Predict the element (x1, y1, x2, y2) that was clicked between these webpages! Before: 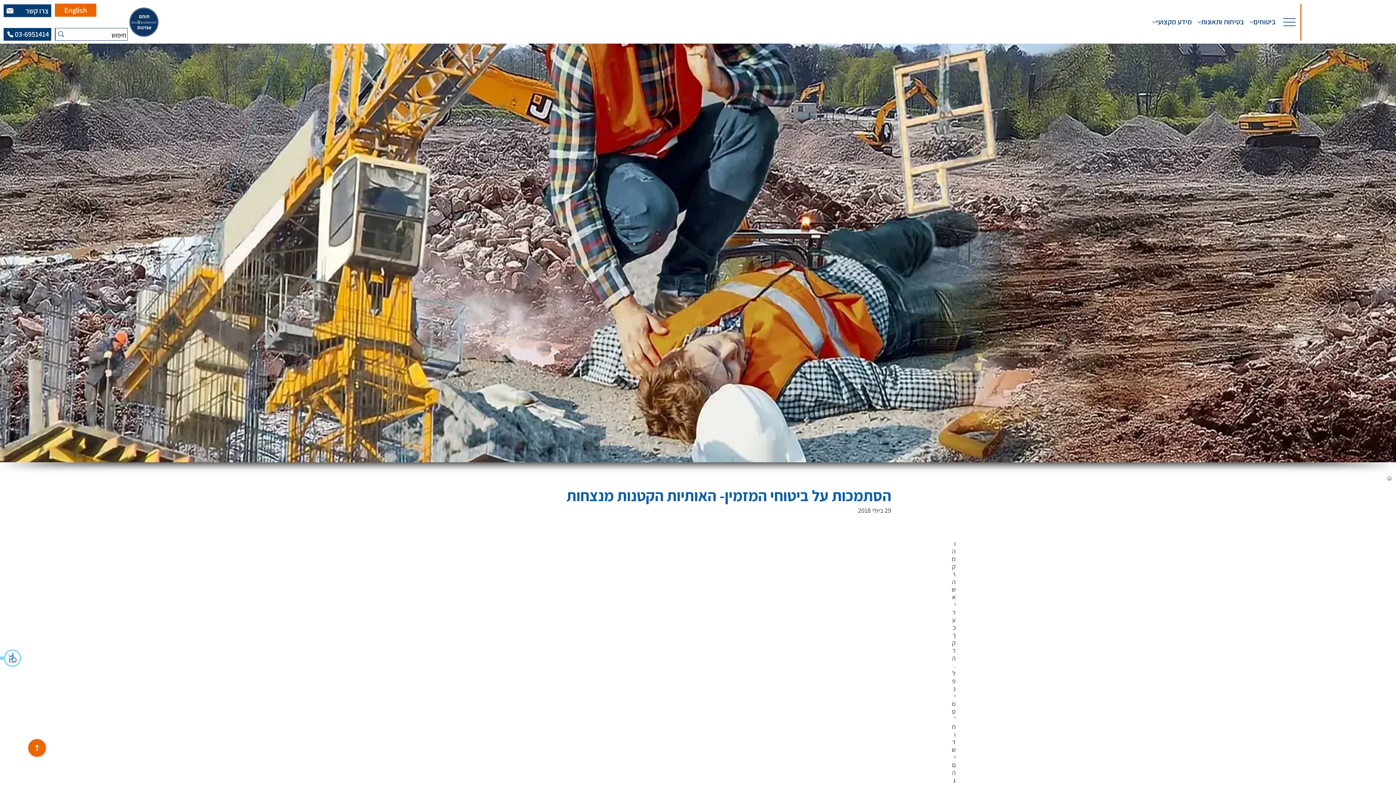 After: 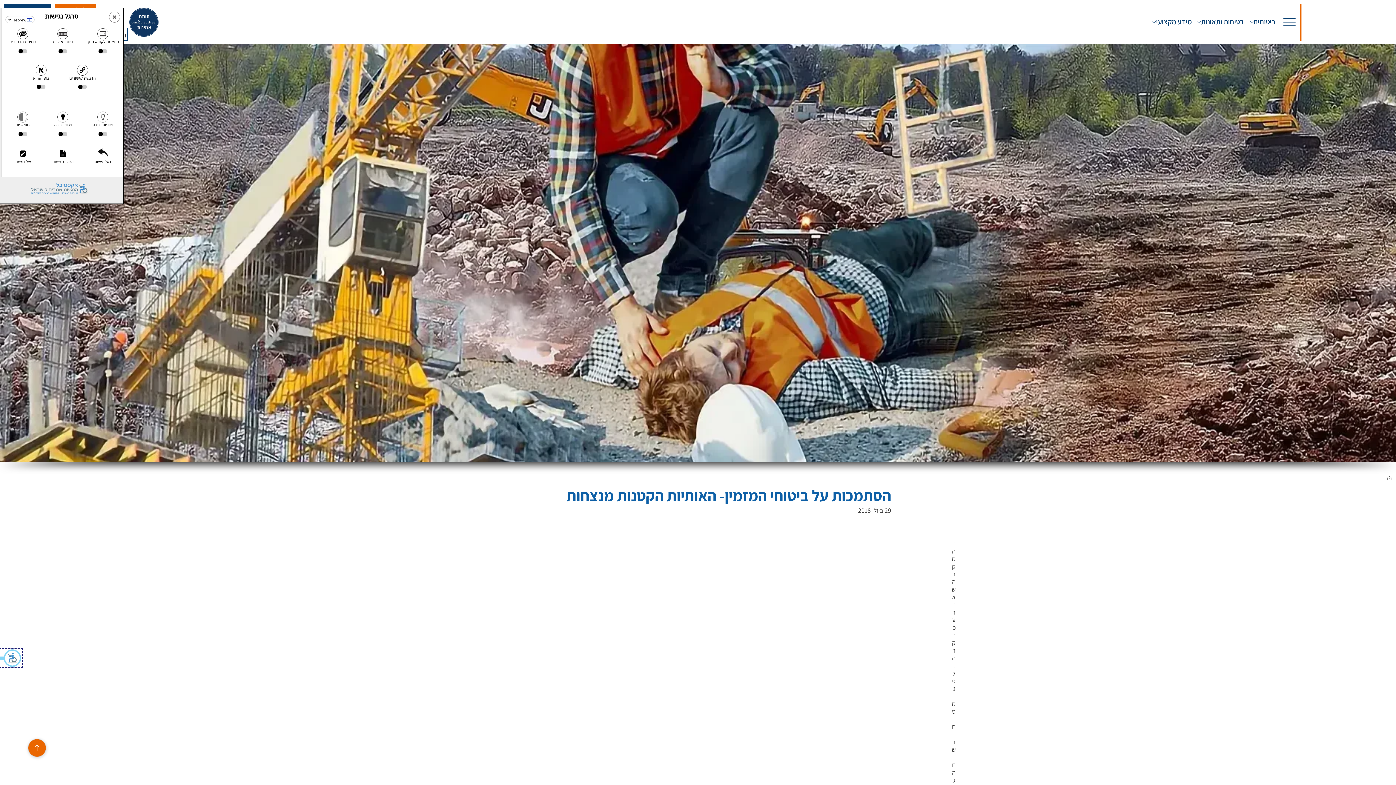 Action: label: פְּתַח תפריט נגישות bbox: (0, 649, 21, 667)